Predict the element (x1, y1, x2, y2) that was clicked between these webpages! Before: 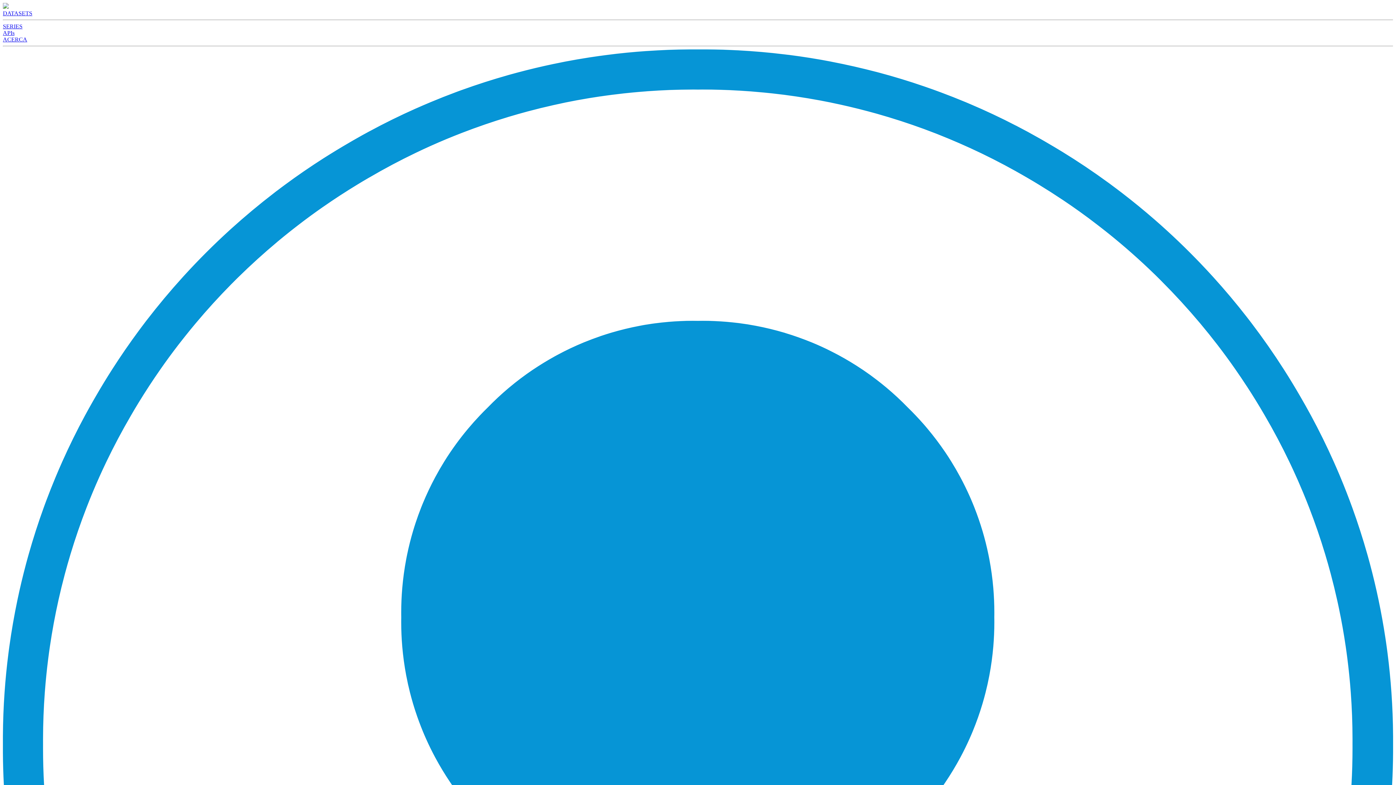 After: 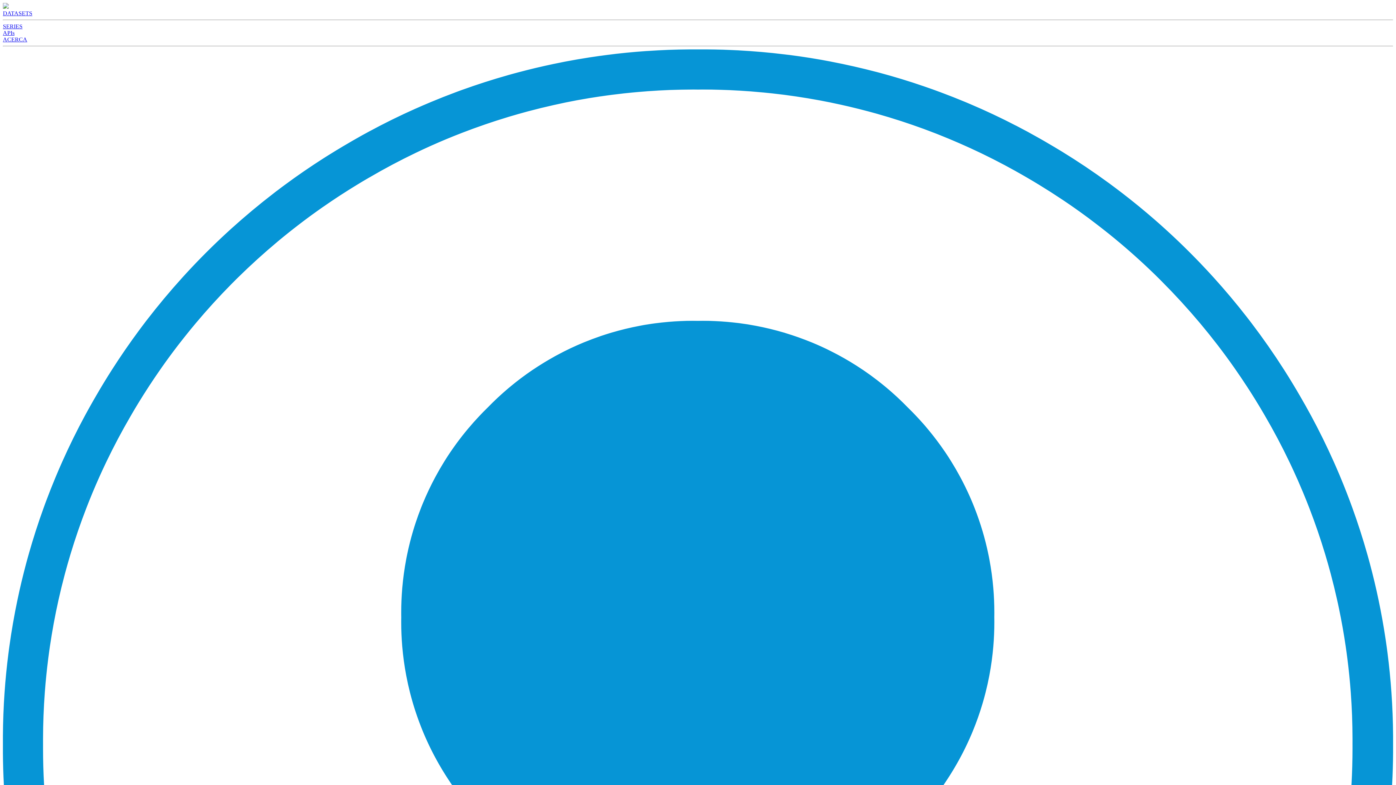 Action: bbox: (2, 10, 32, 16) label: DATASETS